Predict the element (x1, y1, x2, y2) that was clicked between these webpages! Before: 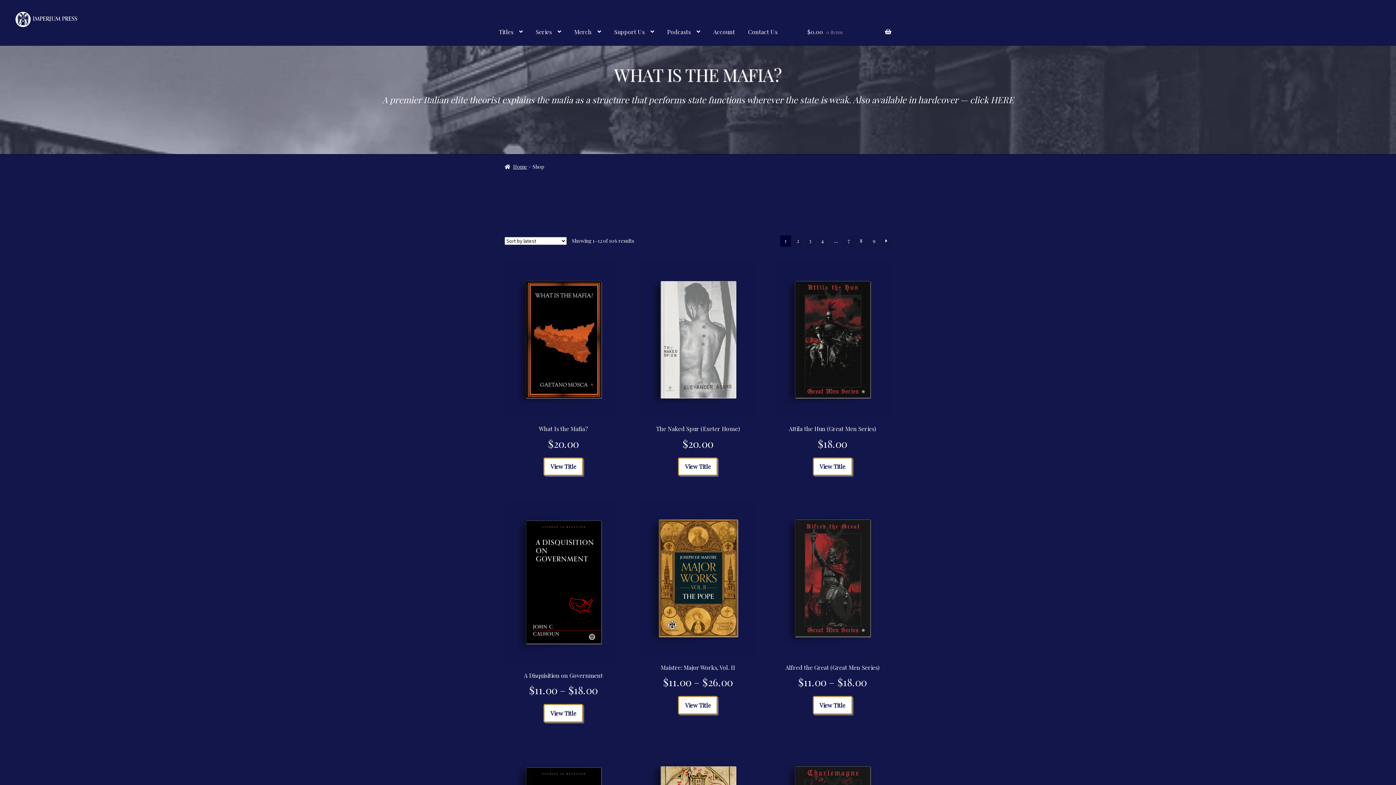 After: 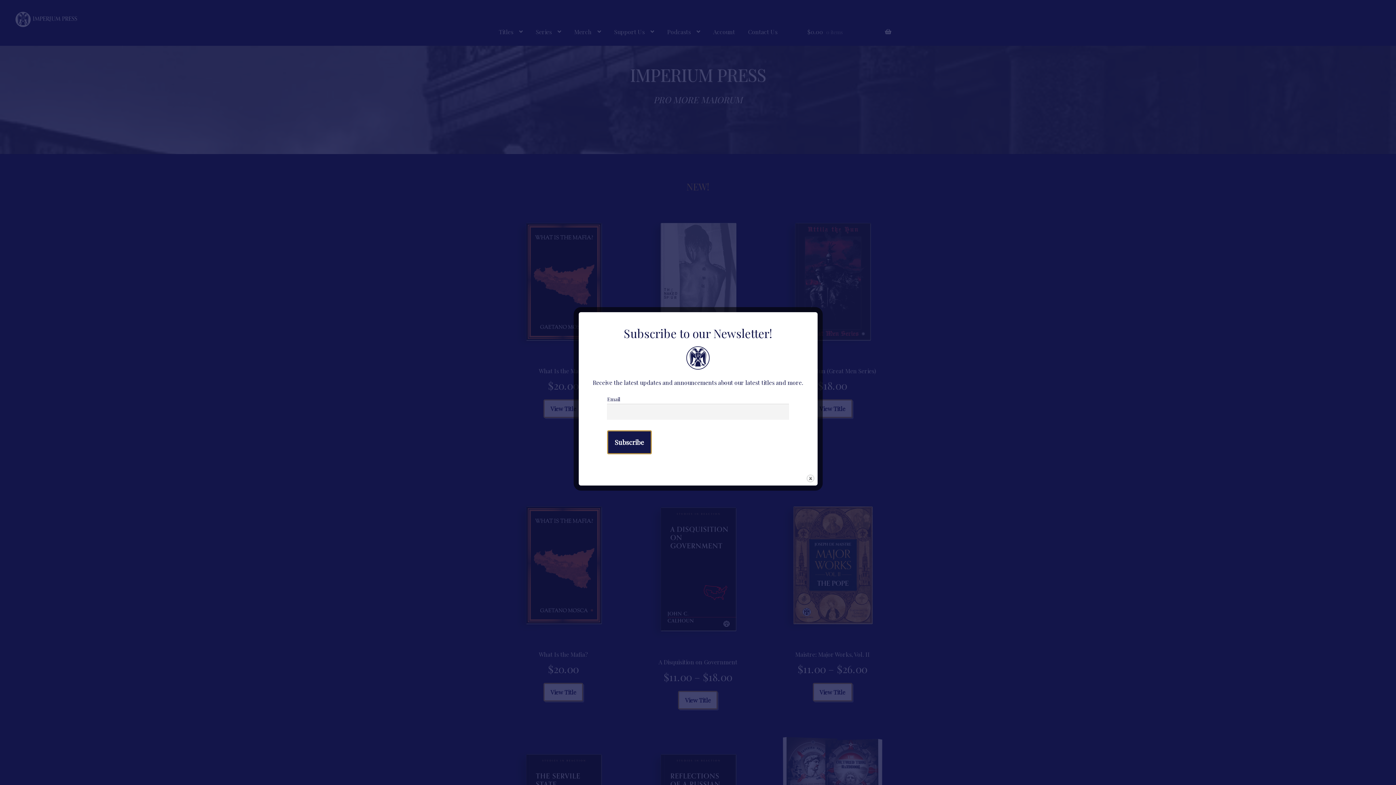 Action: bbox: (15, 11, 77, 27)